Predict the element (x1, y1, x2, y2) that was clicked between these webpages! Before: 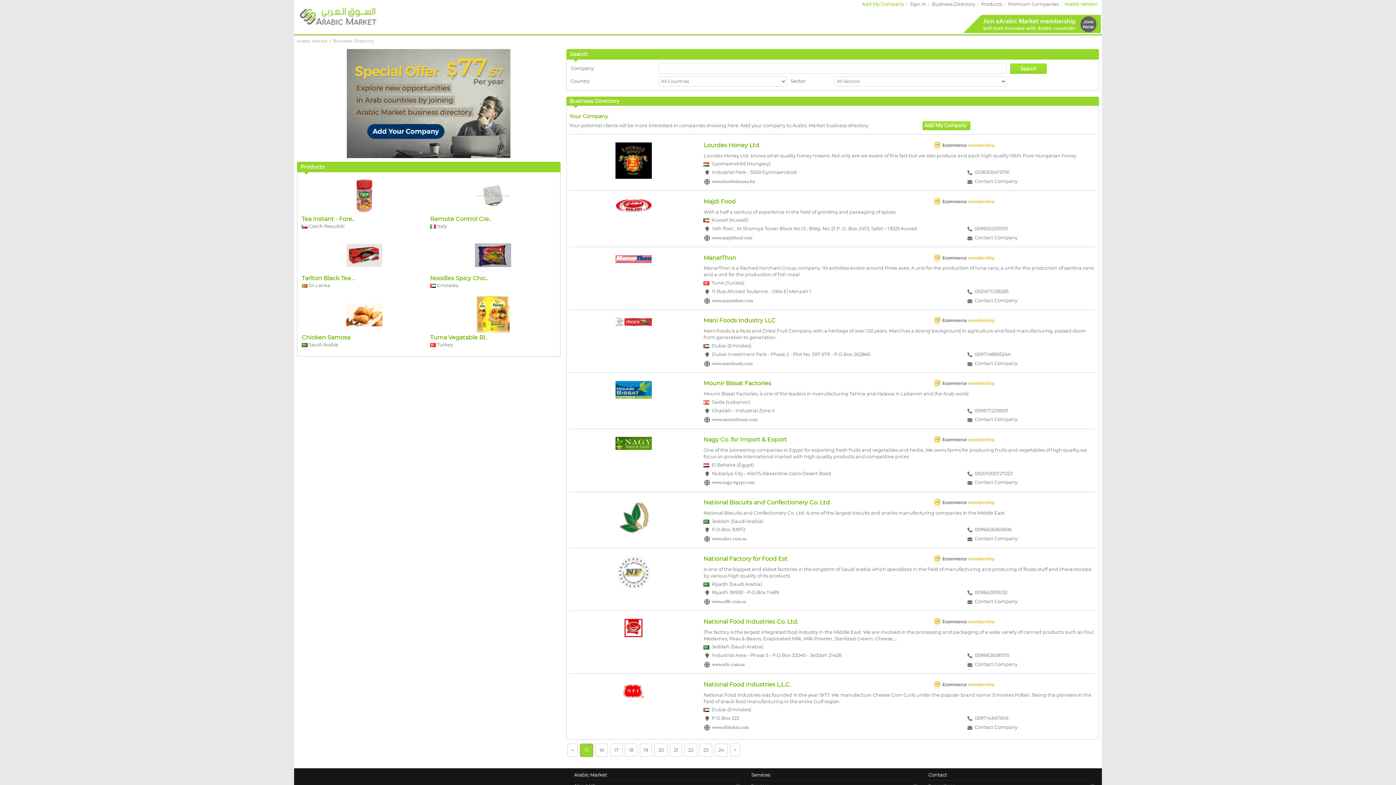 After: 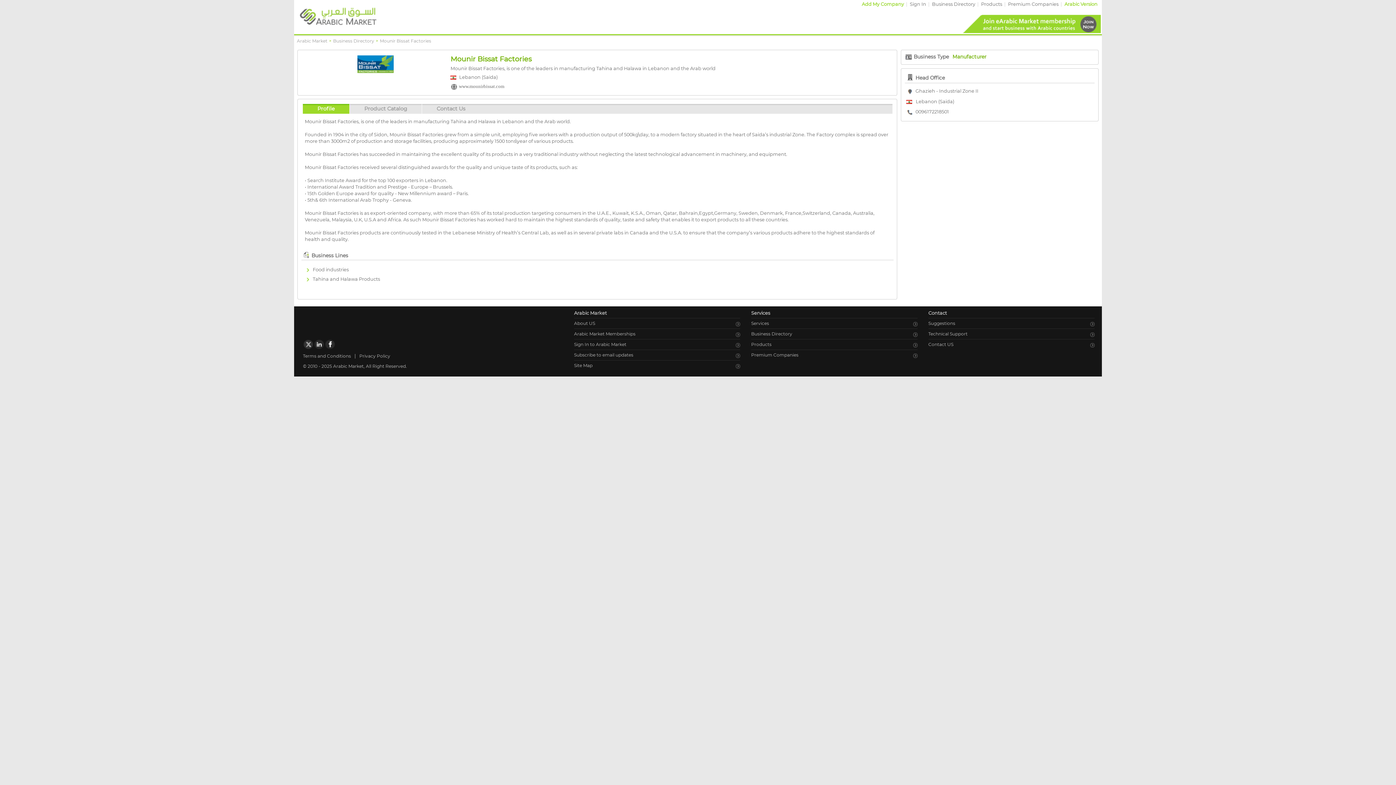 Action: label: Mounir Bissat Factories bbox: (703, 380, 771, 387)